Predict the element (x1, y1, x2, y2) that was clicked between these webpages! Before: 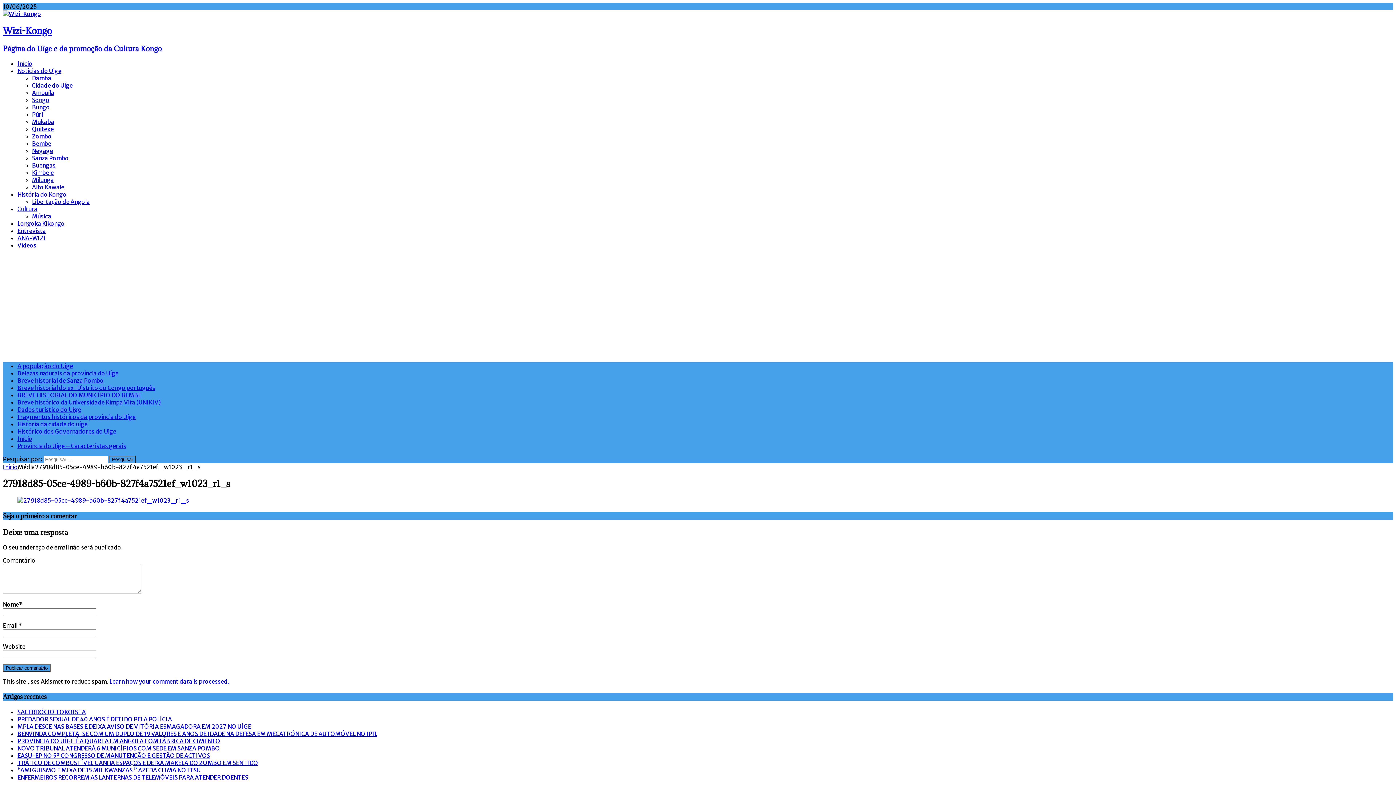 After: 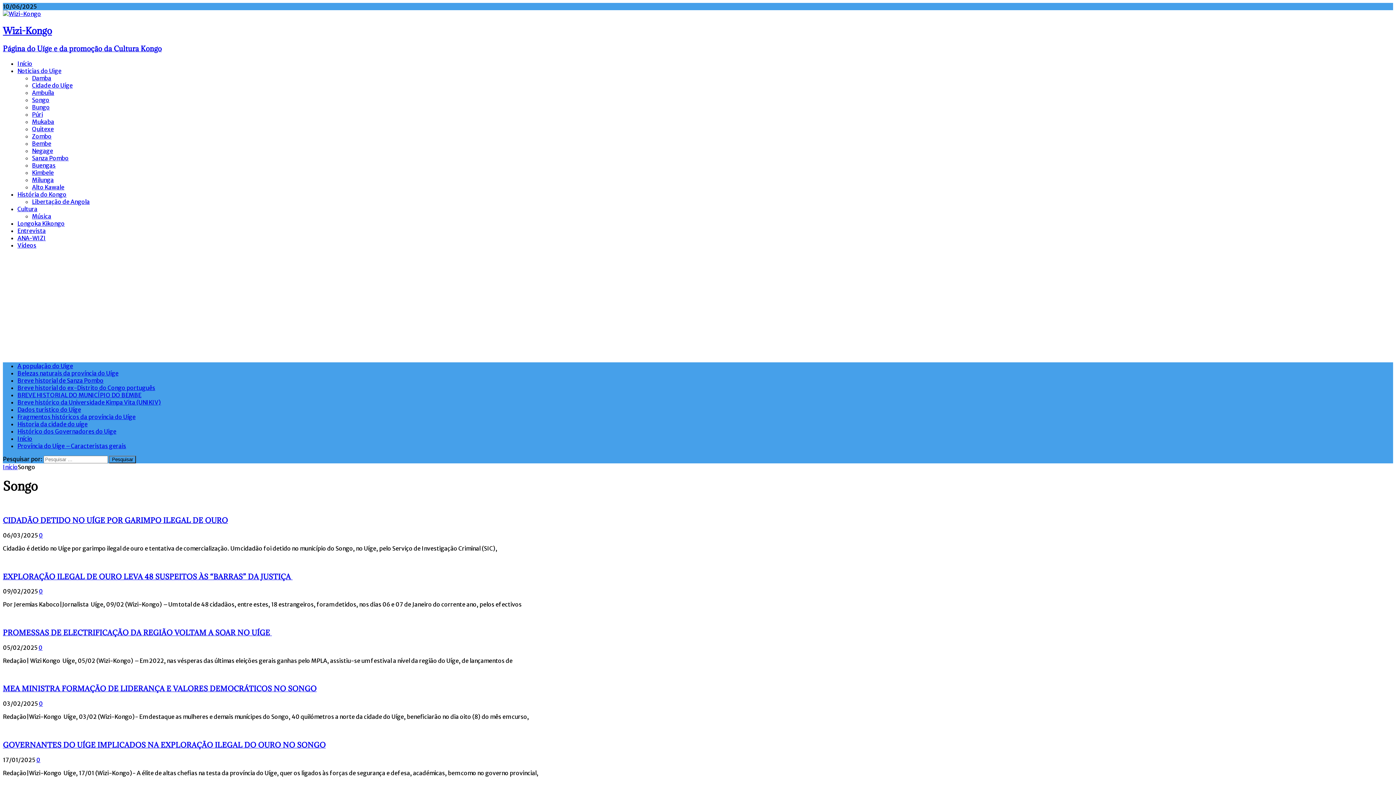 Action: bbox: (32, 96, 49, 103) label: Songo